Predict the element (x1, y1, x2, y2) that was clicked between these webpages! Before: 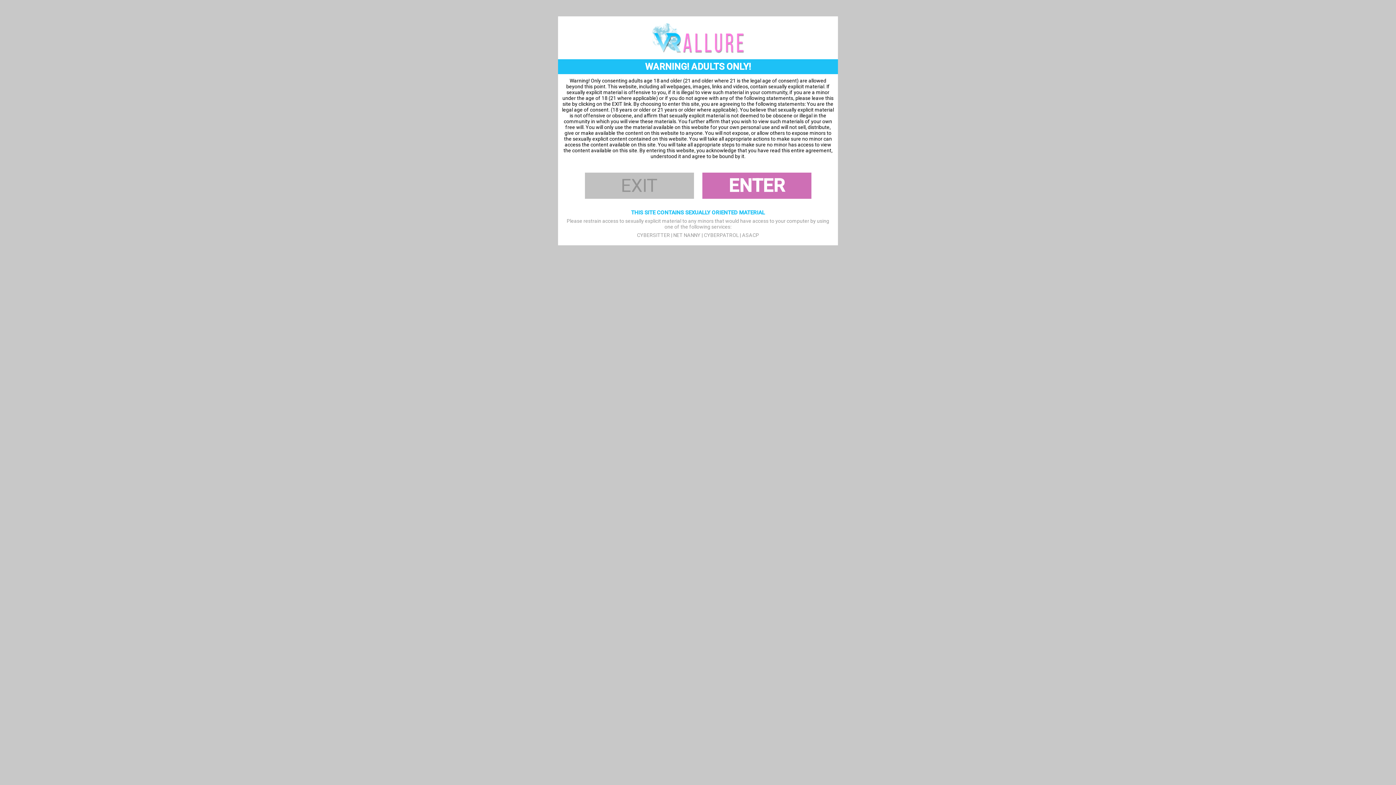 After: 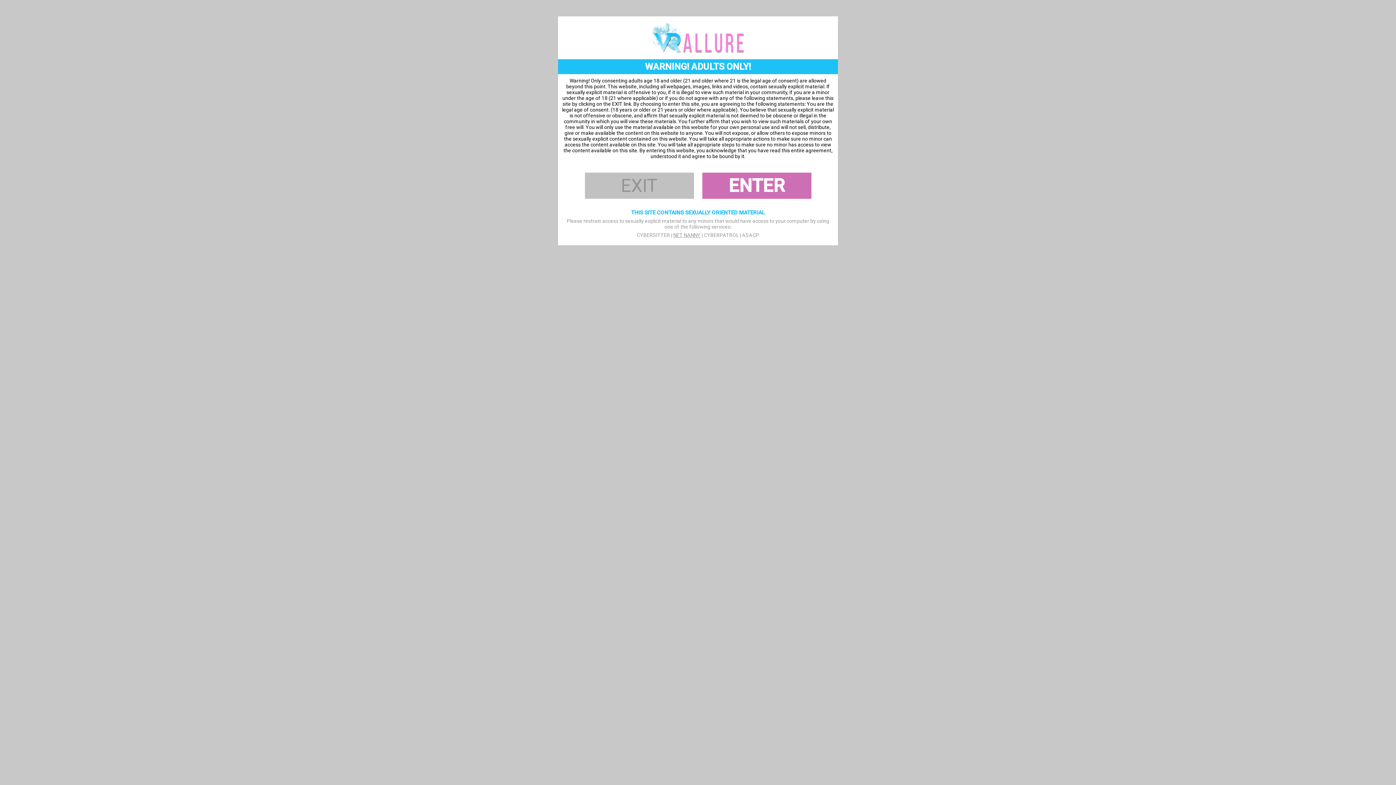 Action: label: NET NANNY bbox: (673, 232, 700, 238)